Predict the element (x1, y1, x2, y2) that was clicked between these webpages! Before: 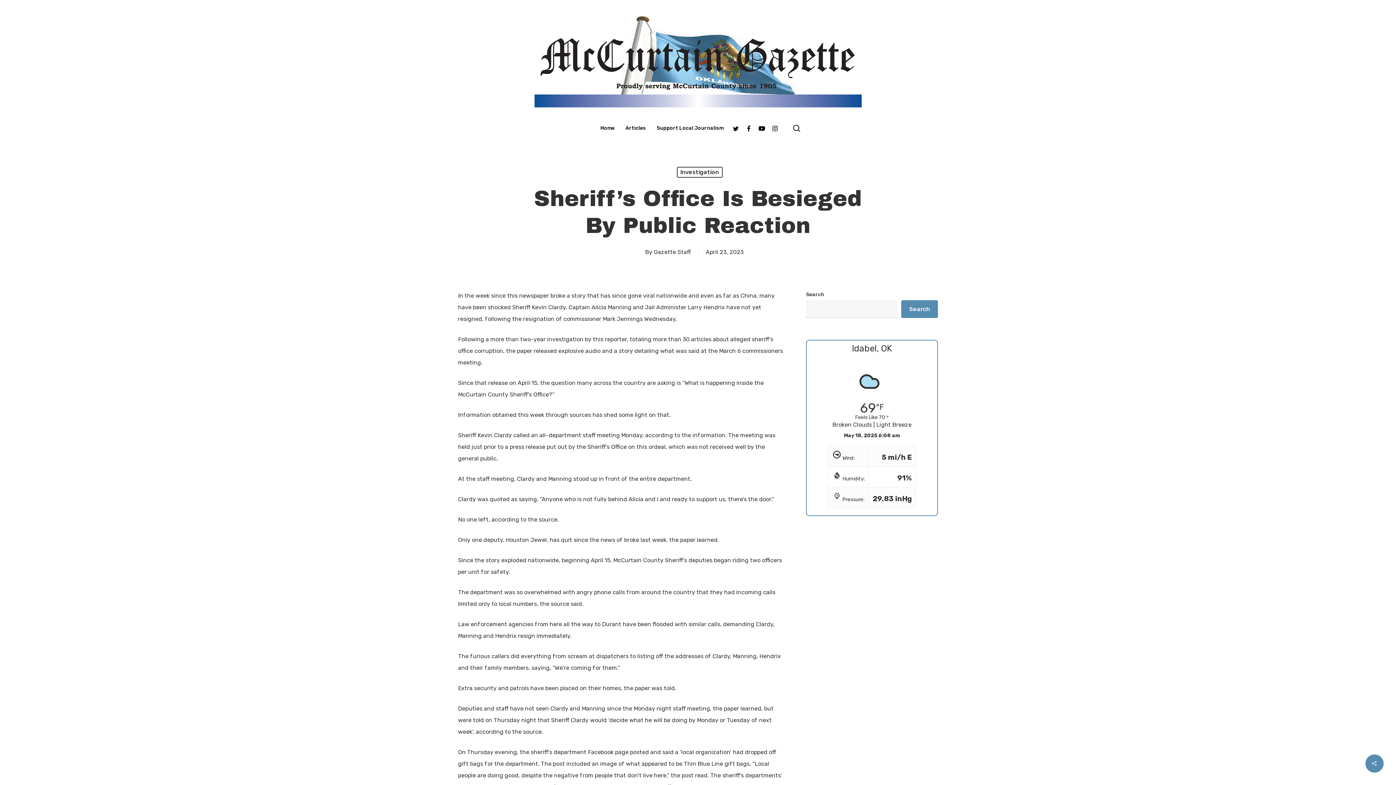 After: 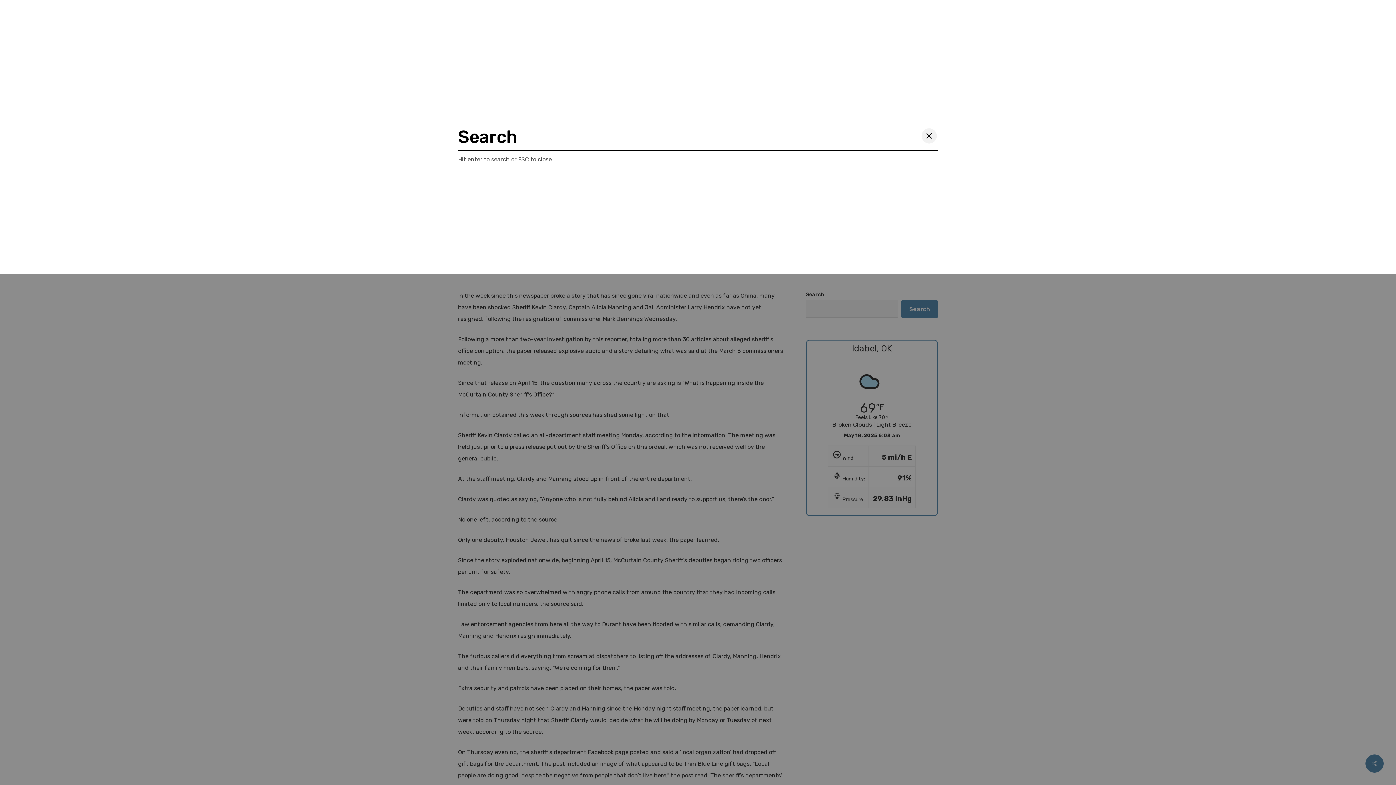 Action: bbox: (792, 124, 801, 132) label: search